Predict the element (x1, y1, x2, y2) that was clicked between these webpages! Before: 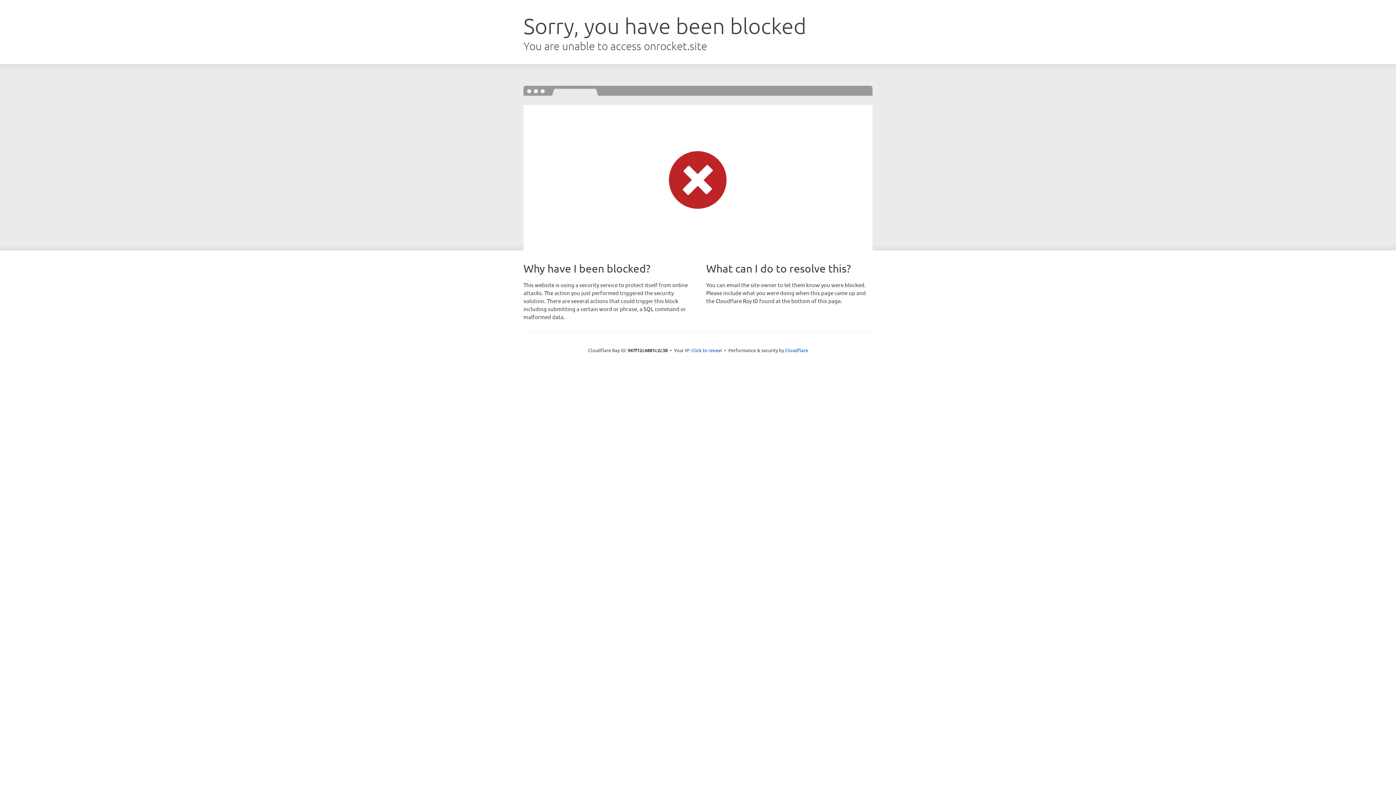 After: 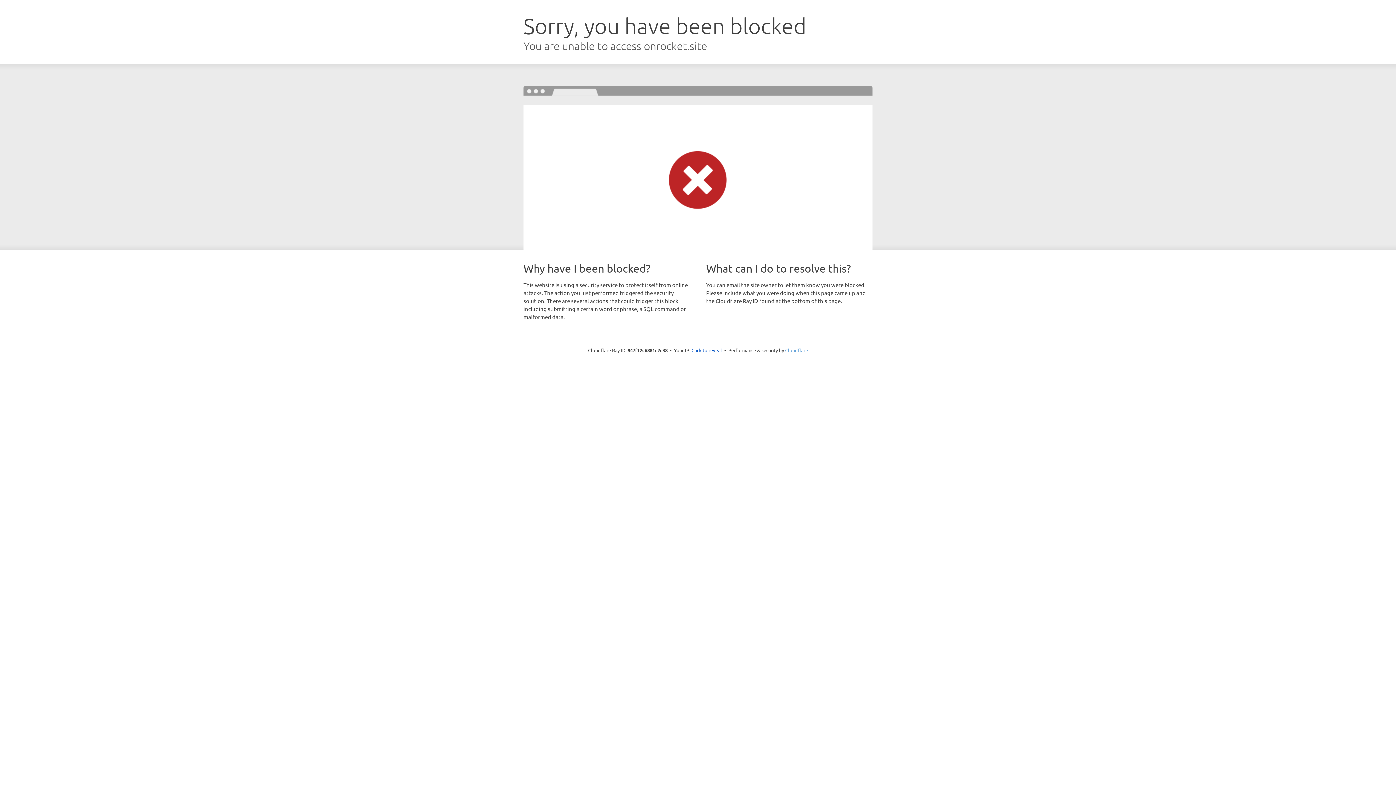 Action: label: Cloudflare bbox: (785, 347, 808, 353)